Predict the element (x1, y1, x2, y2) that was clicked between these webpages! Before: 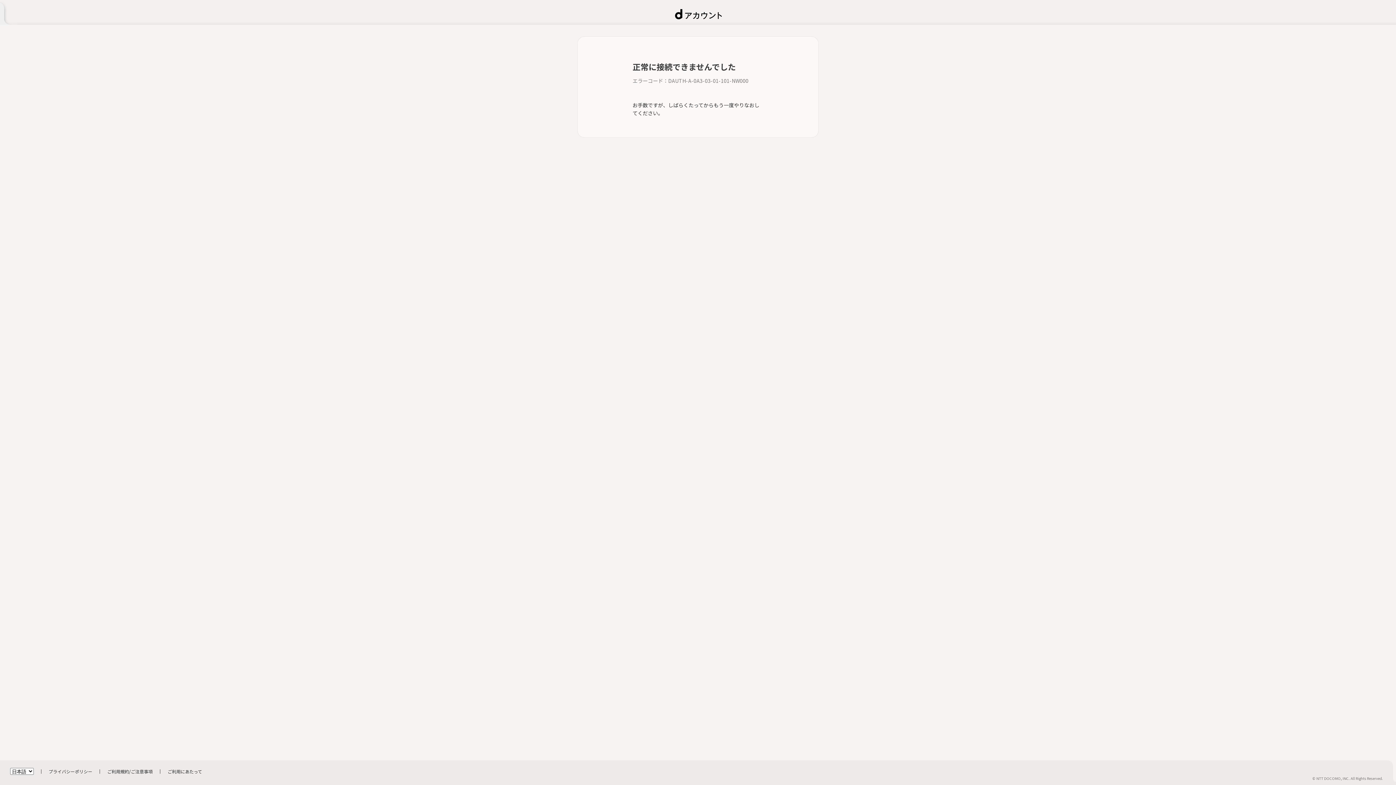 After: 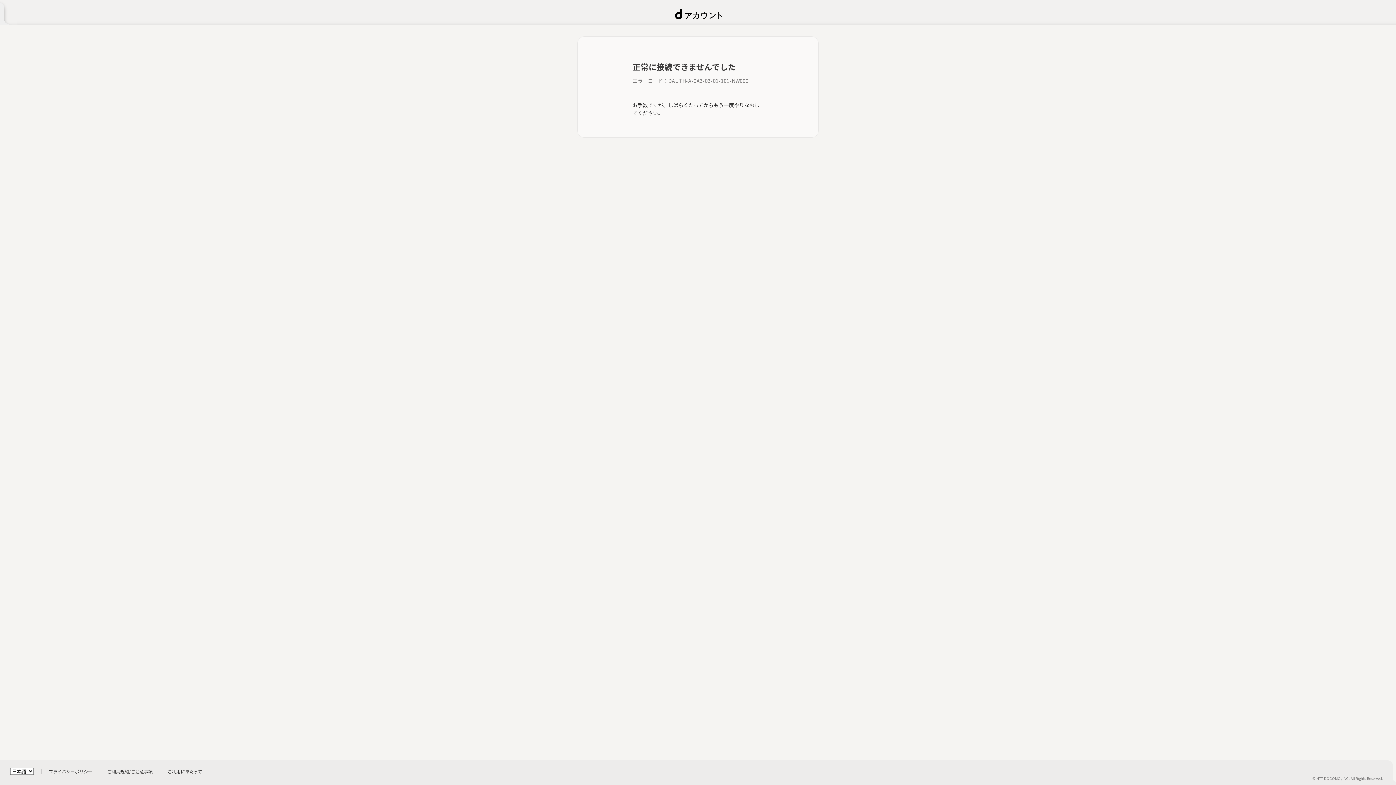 Action: bbox: (107, 768, 152, 774) label: ご利用規約/ご注意事項